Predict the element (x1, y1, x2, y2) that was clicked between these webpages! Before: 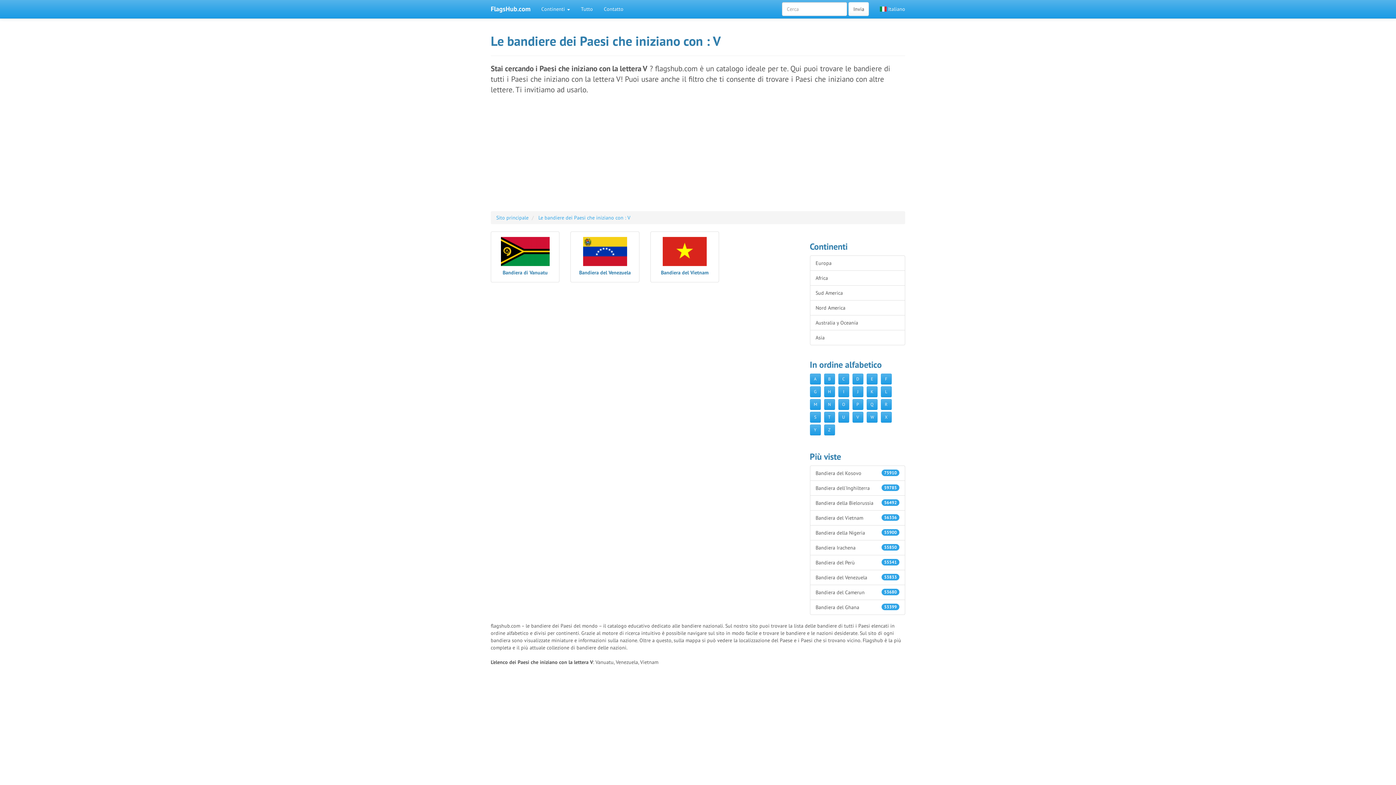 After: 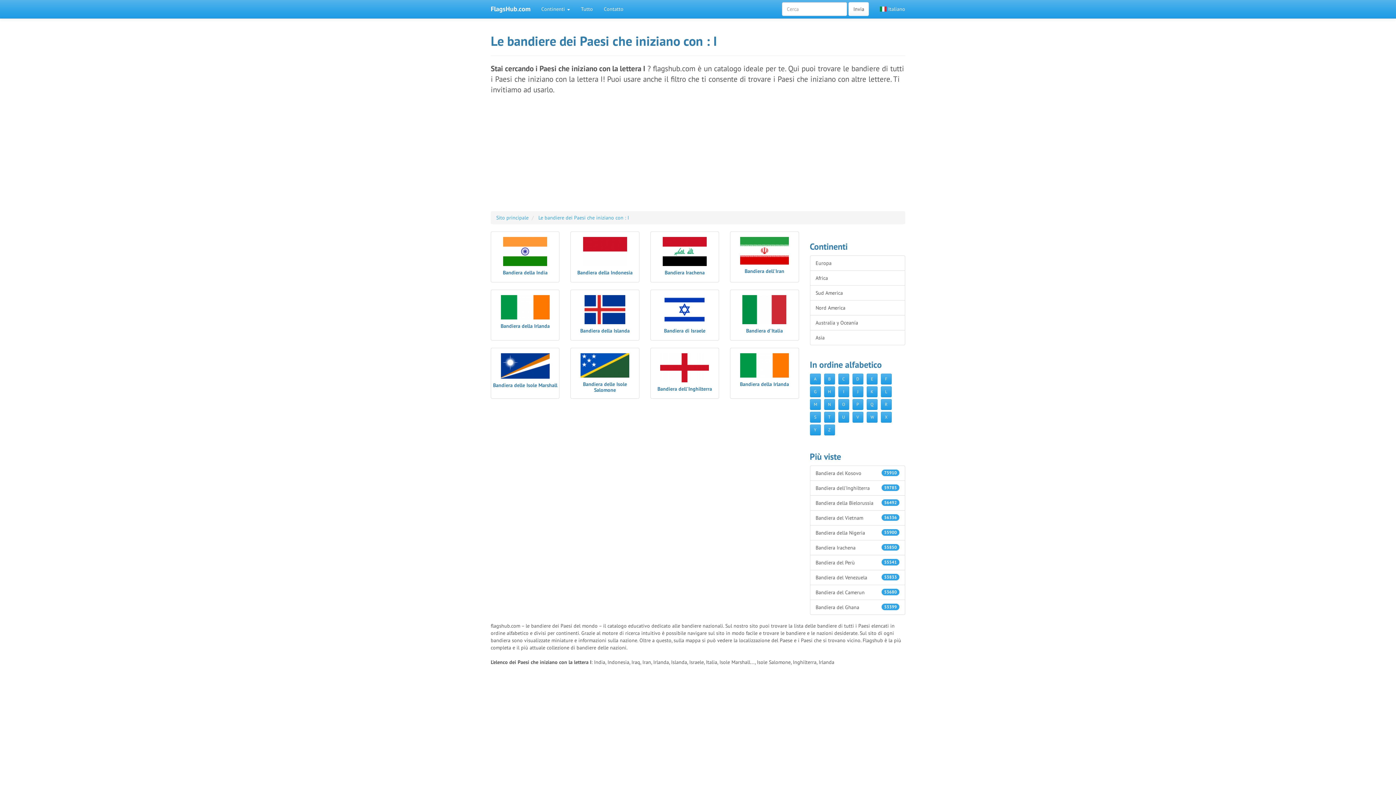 Action: label: I bbox: (838, 386, 849, 397)